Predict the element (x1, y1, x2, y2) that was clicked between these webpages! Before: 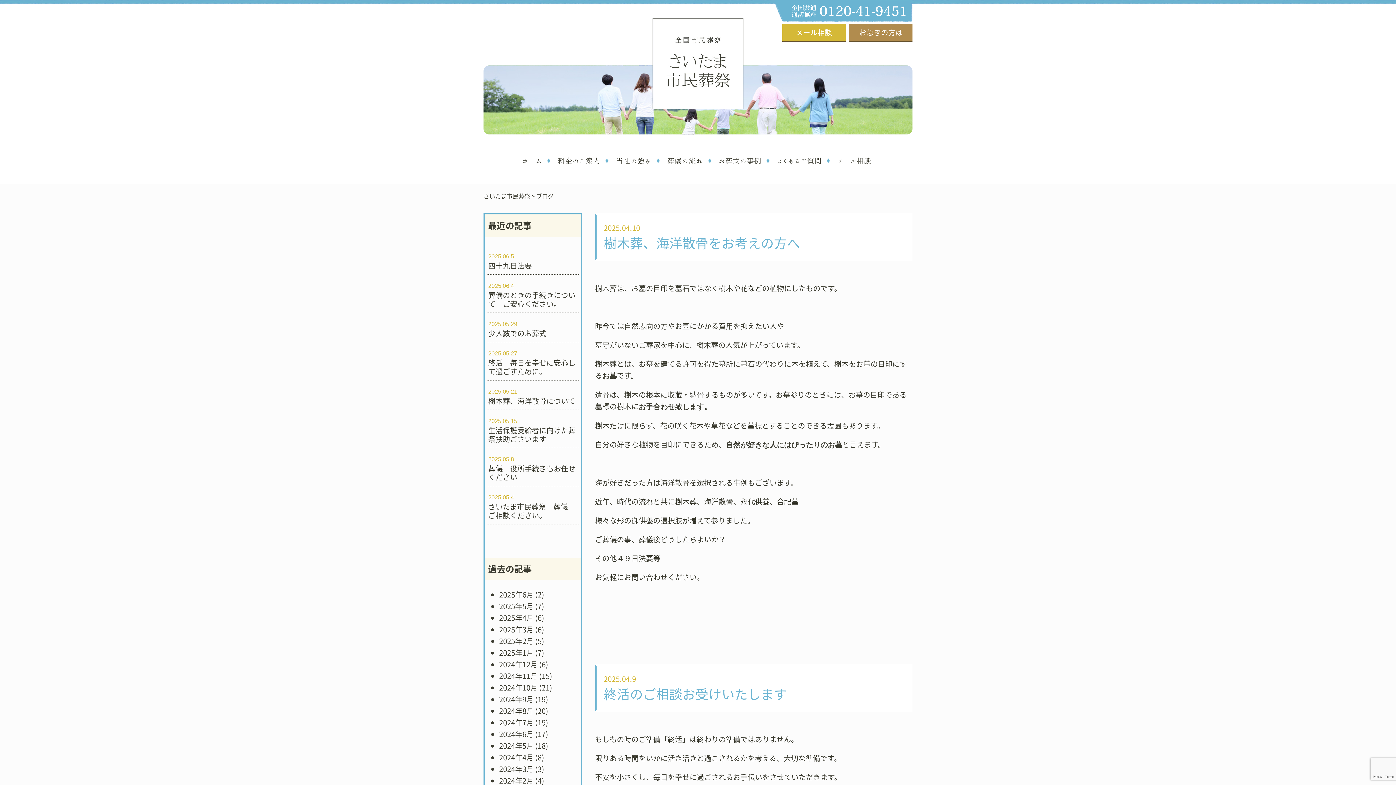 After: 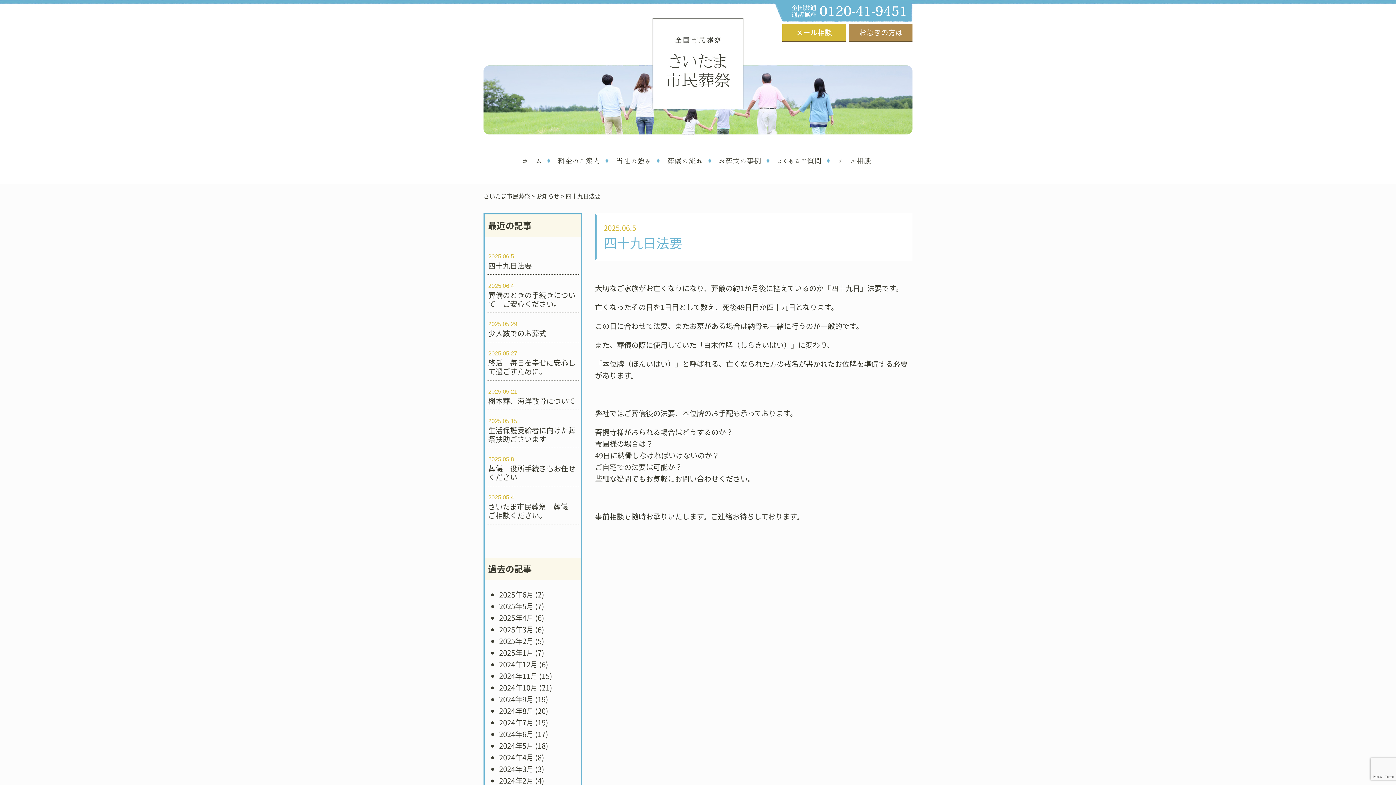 Action: label: 2025.06.5
四十九日法要 bbox: (486, 245, 579, 274)